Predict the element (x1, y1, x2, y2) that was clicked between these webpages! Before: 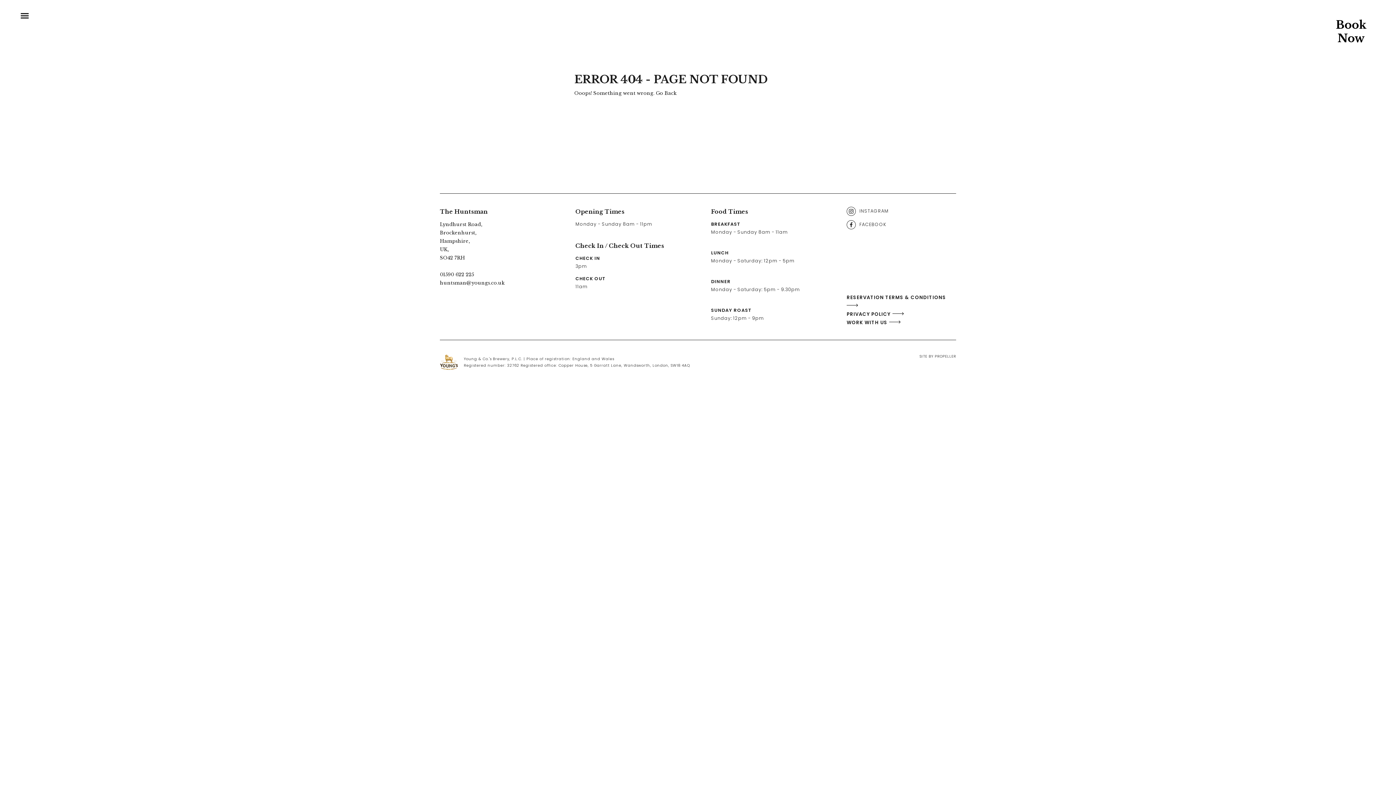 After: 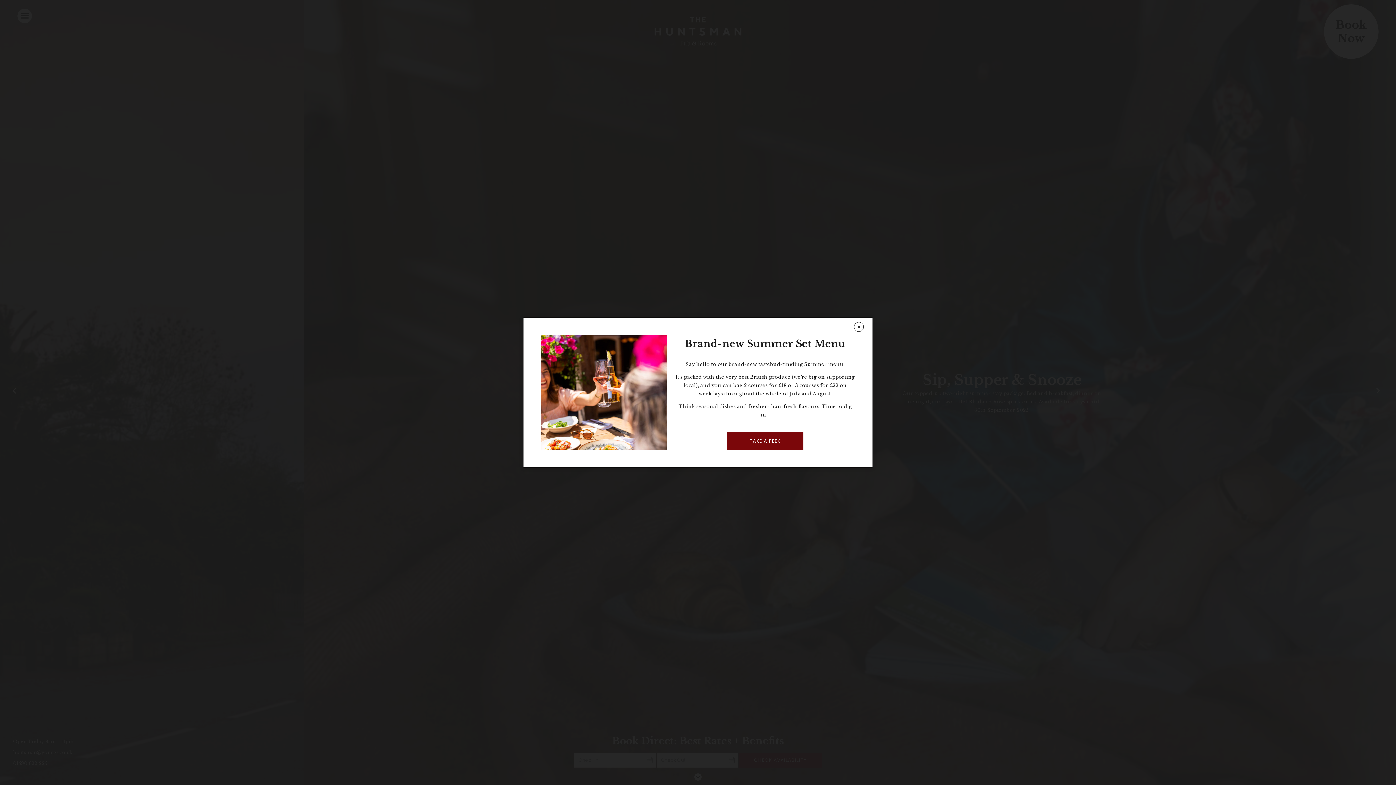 Action: bbox: (643, 8, 752, 54)